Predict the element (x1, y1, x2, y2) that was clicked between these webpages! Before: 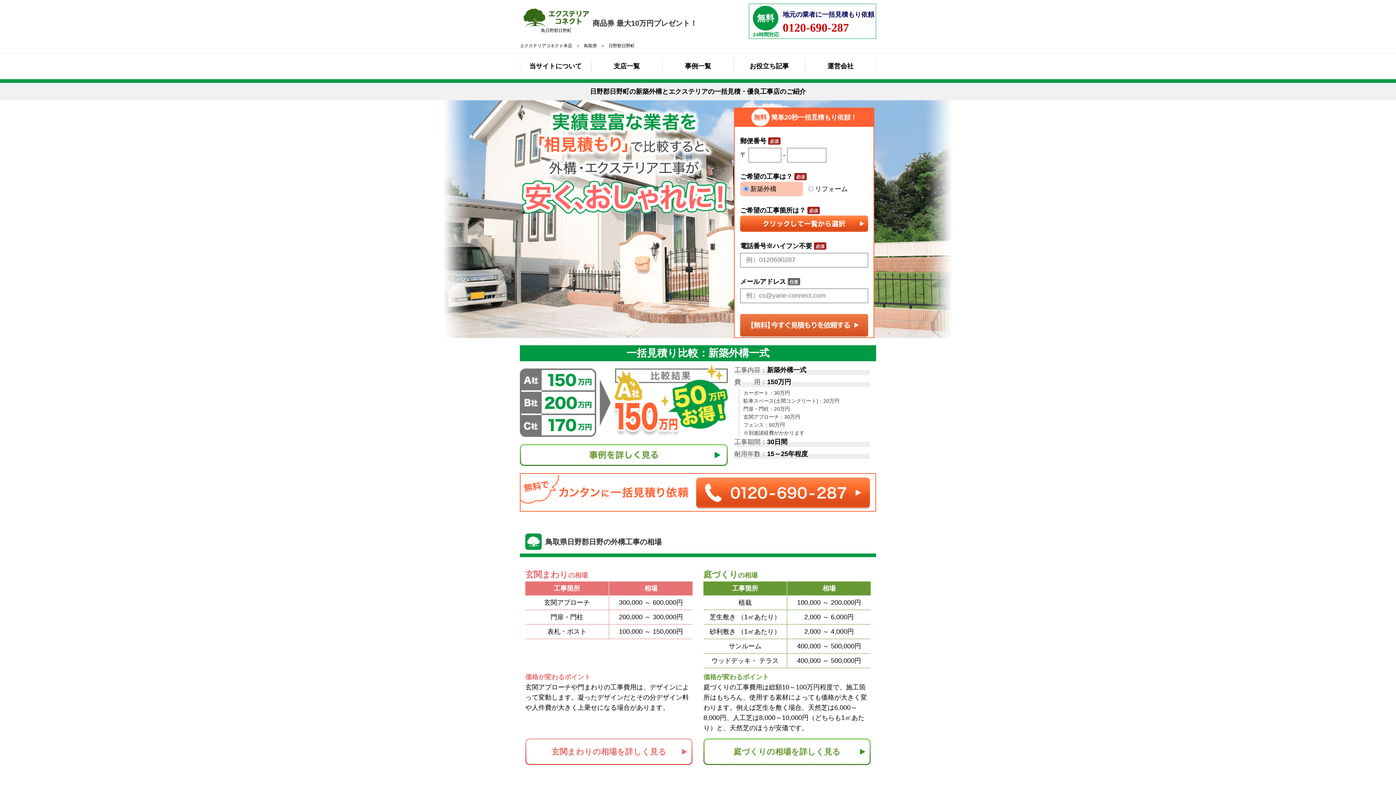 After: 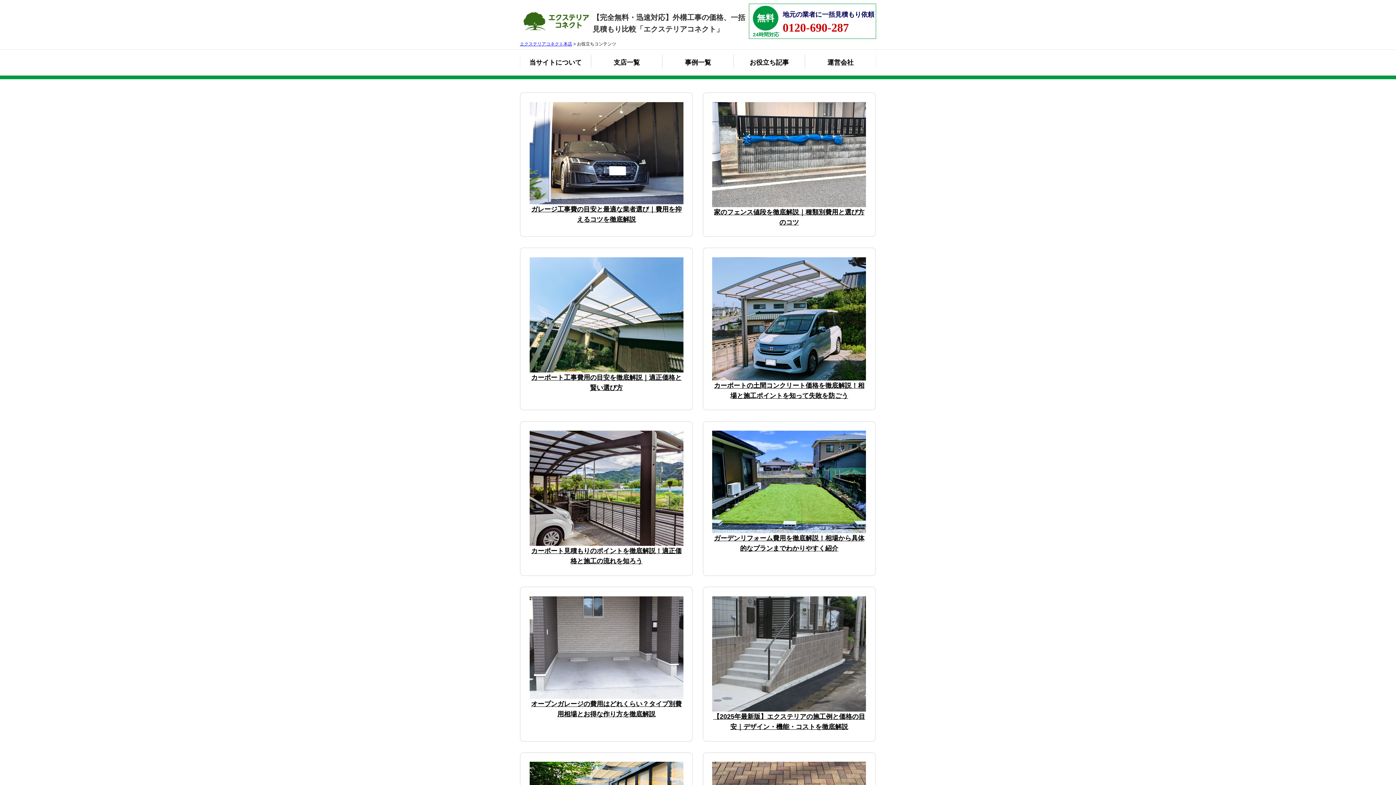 Action: label: 玄関まわりの相場を詳しく見る bbox: (525, 739, 692, 765)